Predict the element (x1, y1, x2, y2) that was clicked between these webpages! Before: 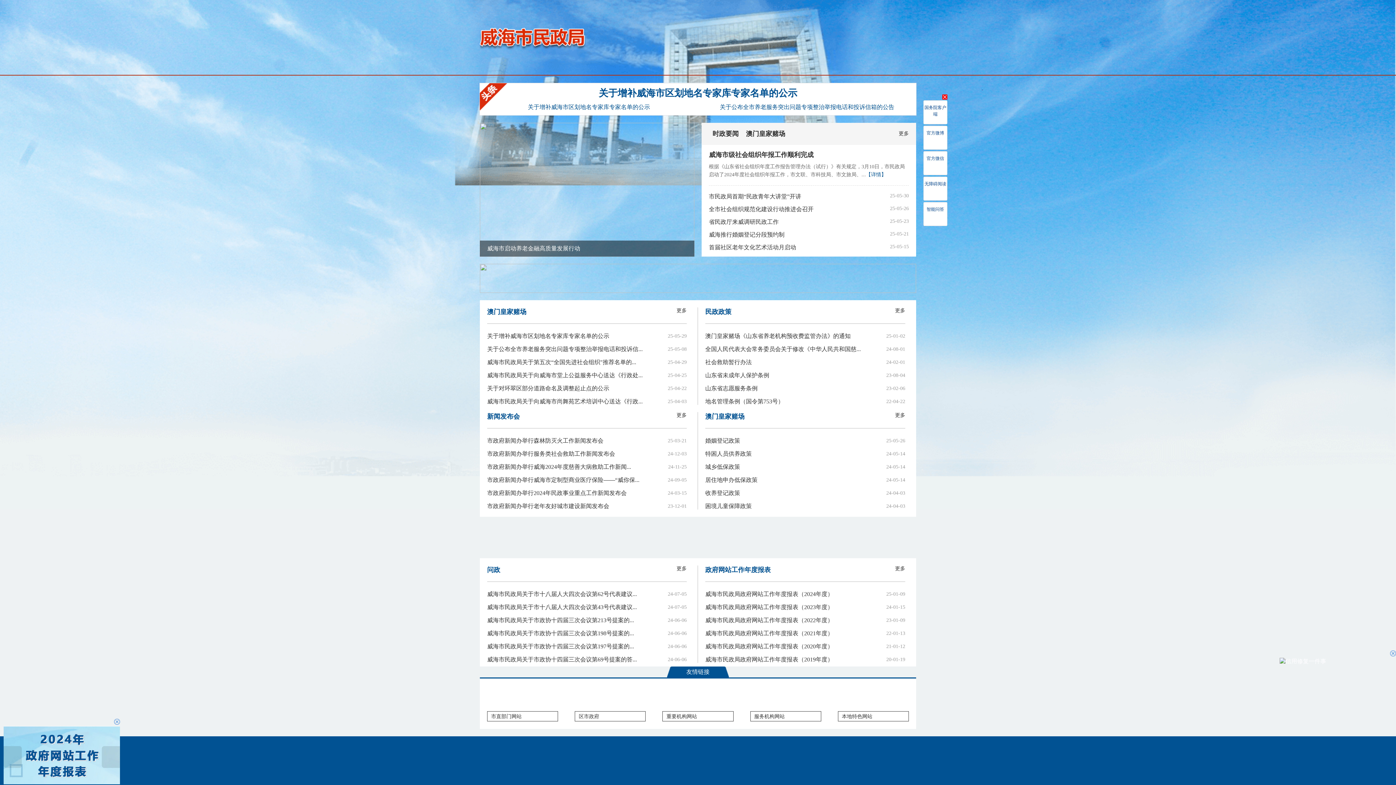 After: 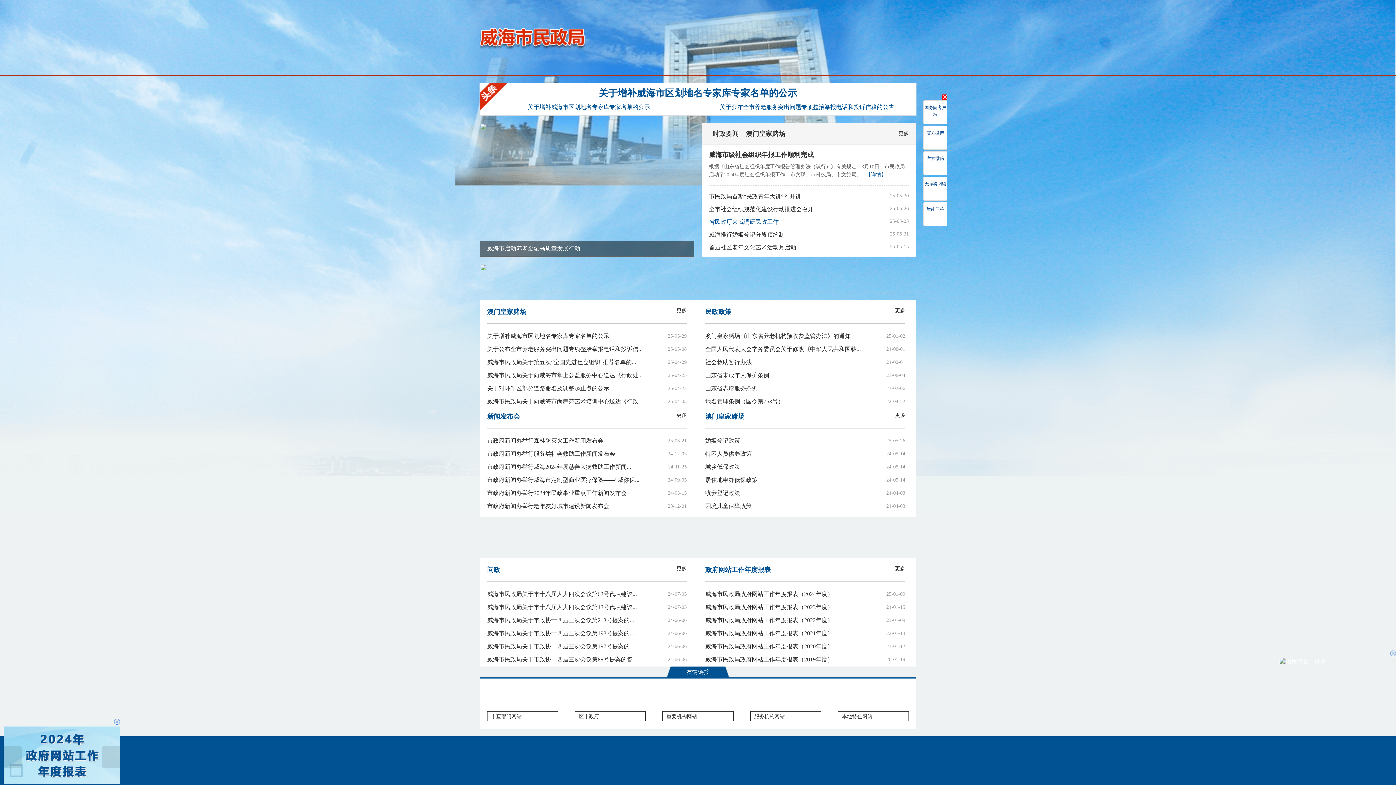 Action: label: 省民政厅来威调研民政工作 bbox: (709, 218, 879, 226)